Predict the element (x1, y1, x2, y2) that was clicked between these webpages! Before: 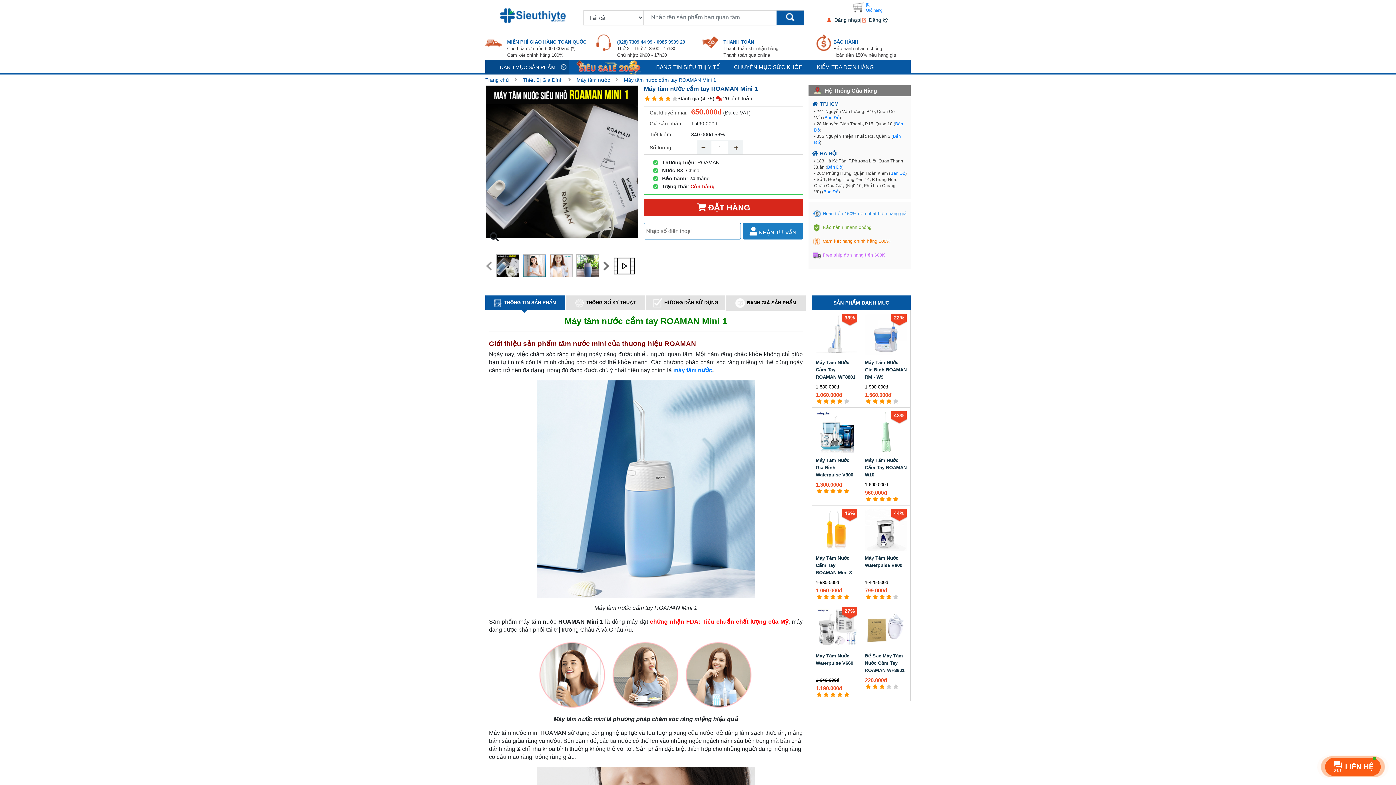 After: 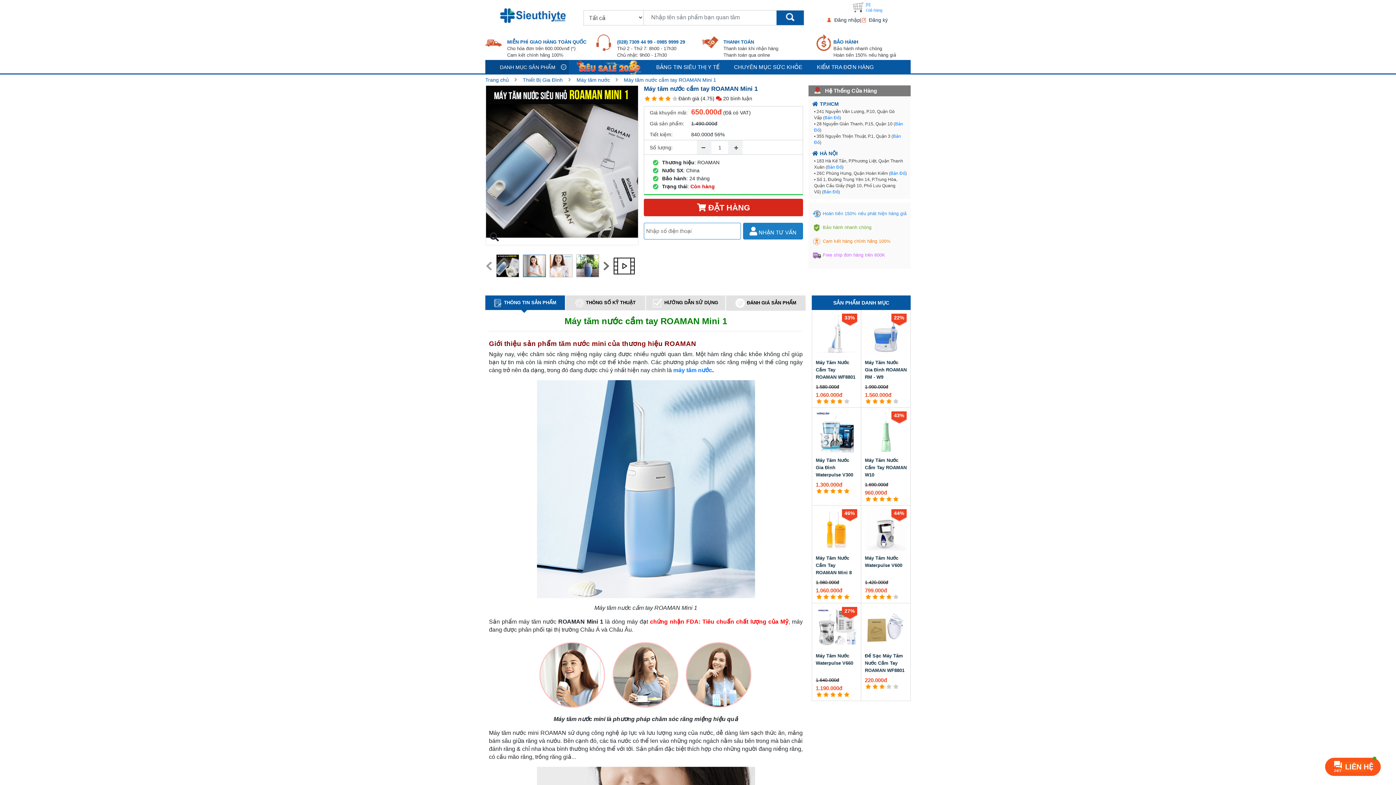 Action: bbox: (486, 85, 638, 237)